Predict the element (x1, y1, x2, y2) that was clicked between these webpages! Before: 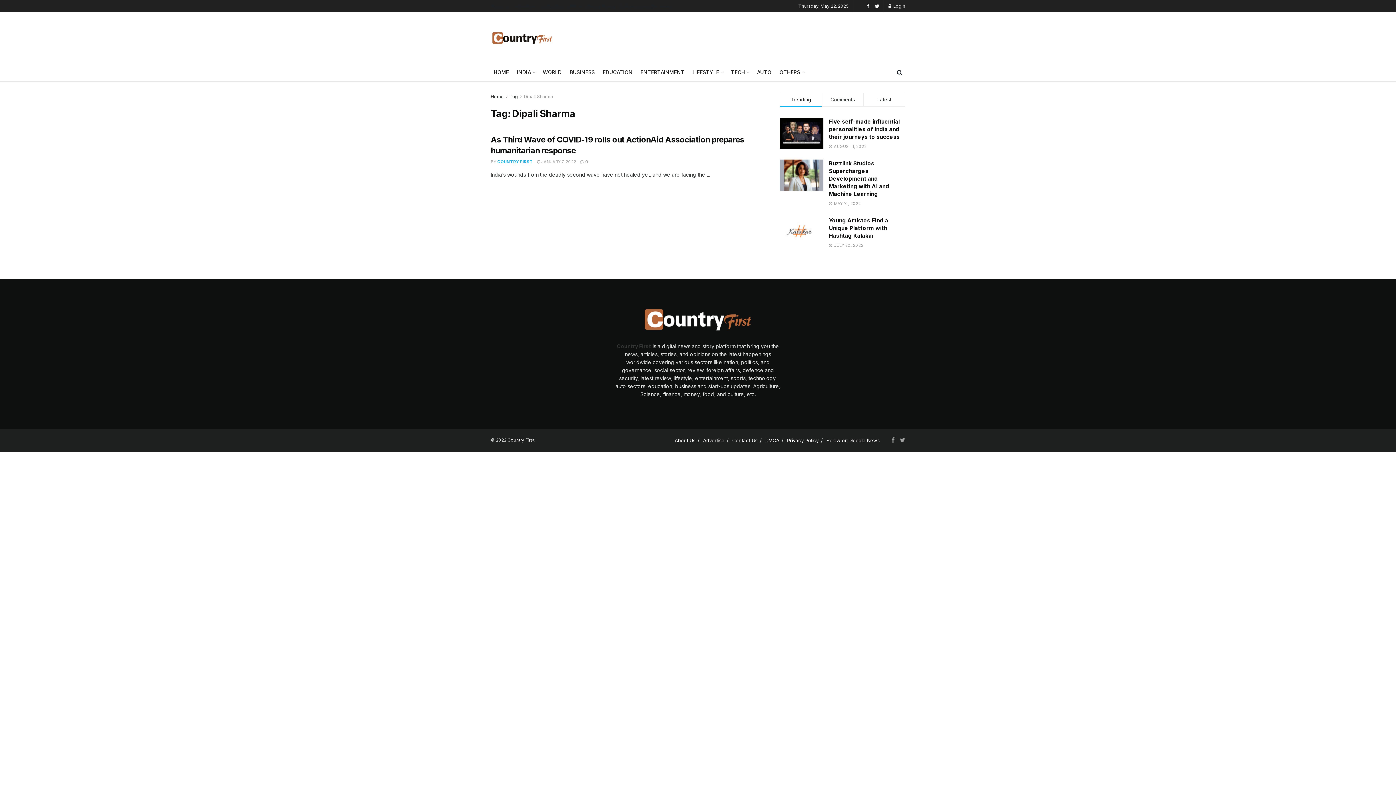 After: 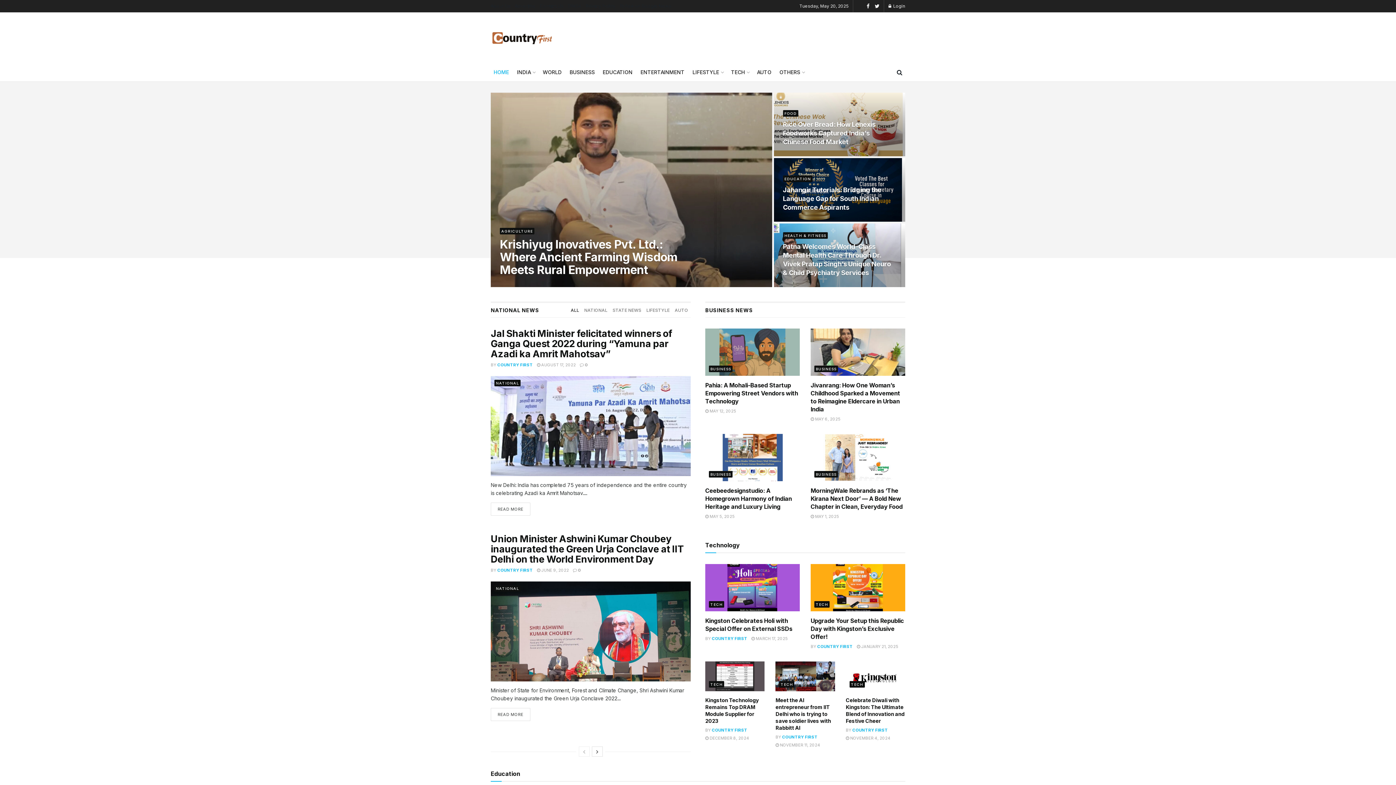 Action: bbox: (507, 437, 534, 442) label: Country First